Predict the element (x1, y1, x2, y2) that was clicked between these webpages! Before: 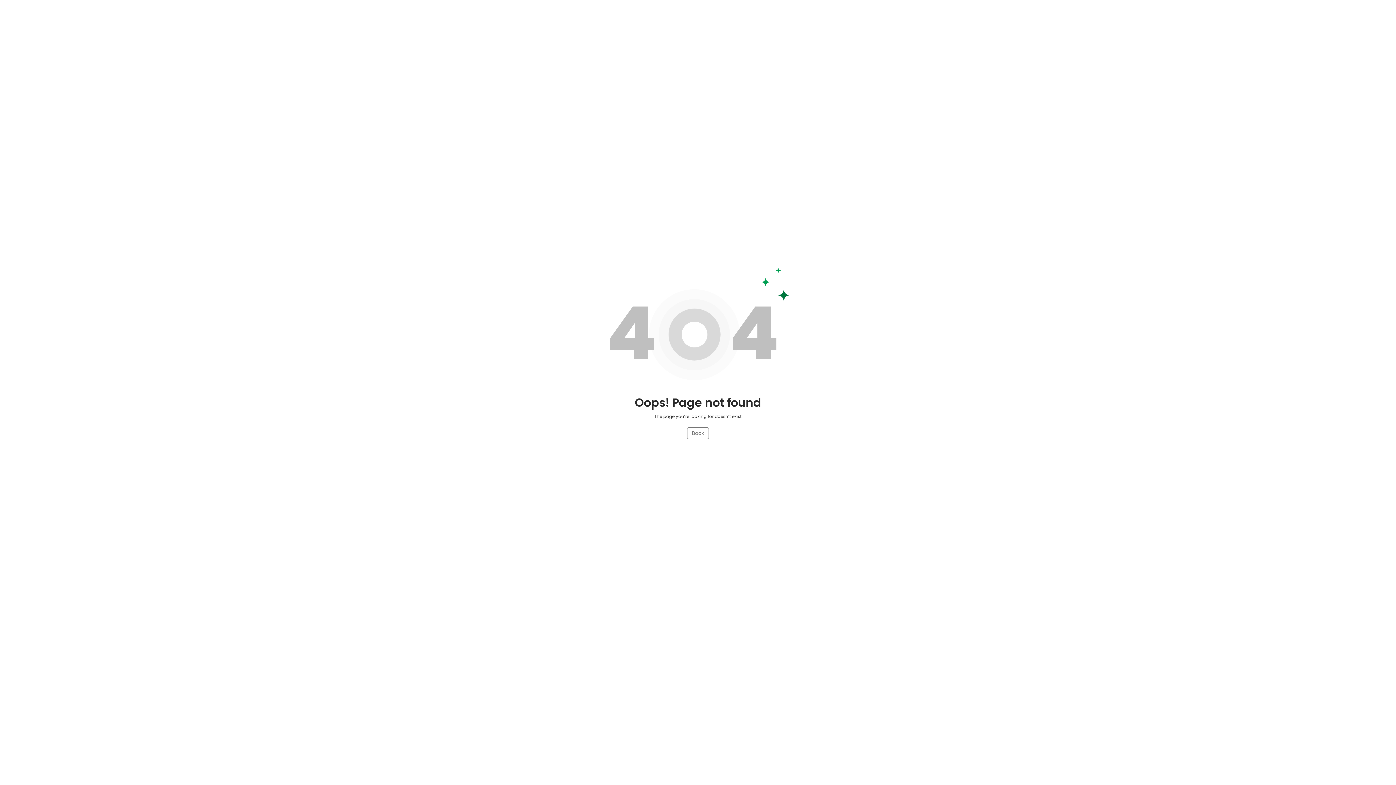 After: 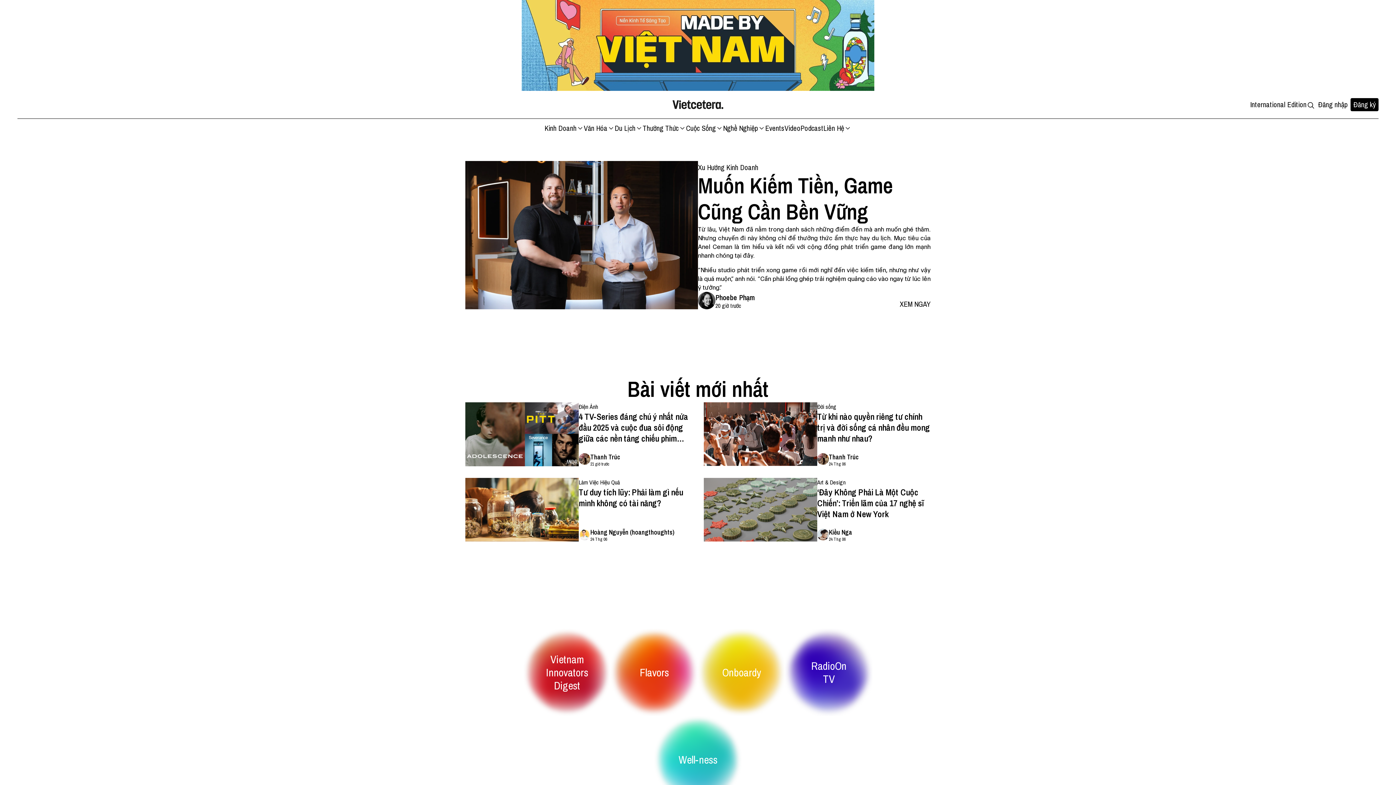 Action: bbox: (687, 427, 709, 439) label: Back